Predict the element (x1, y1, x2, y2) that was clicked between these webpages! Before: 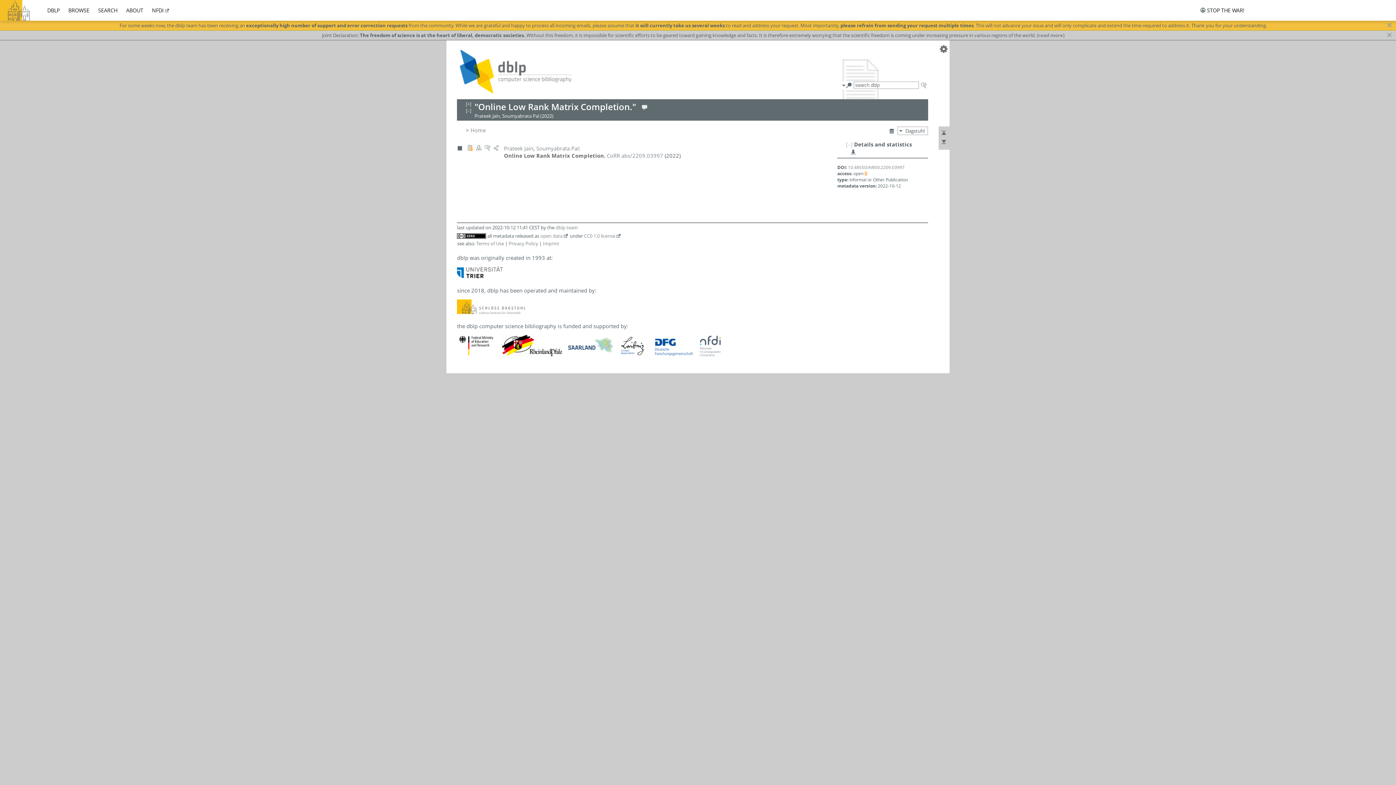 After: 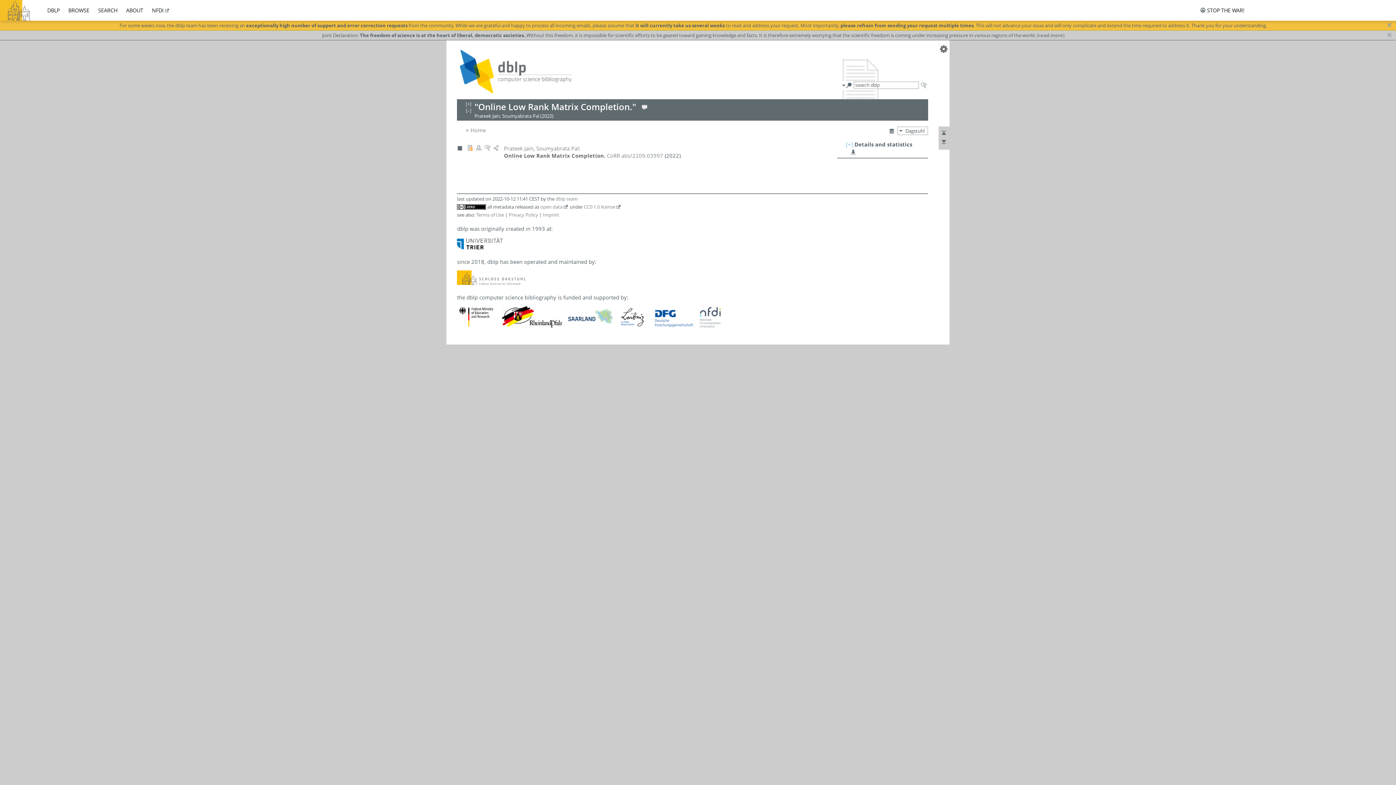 Action: label: [–] bbox: (846, 140, 852, 148)